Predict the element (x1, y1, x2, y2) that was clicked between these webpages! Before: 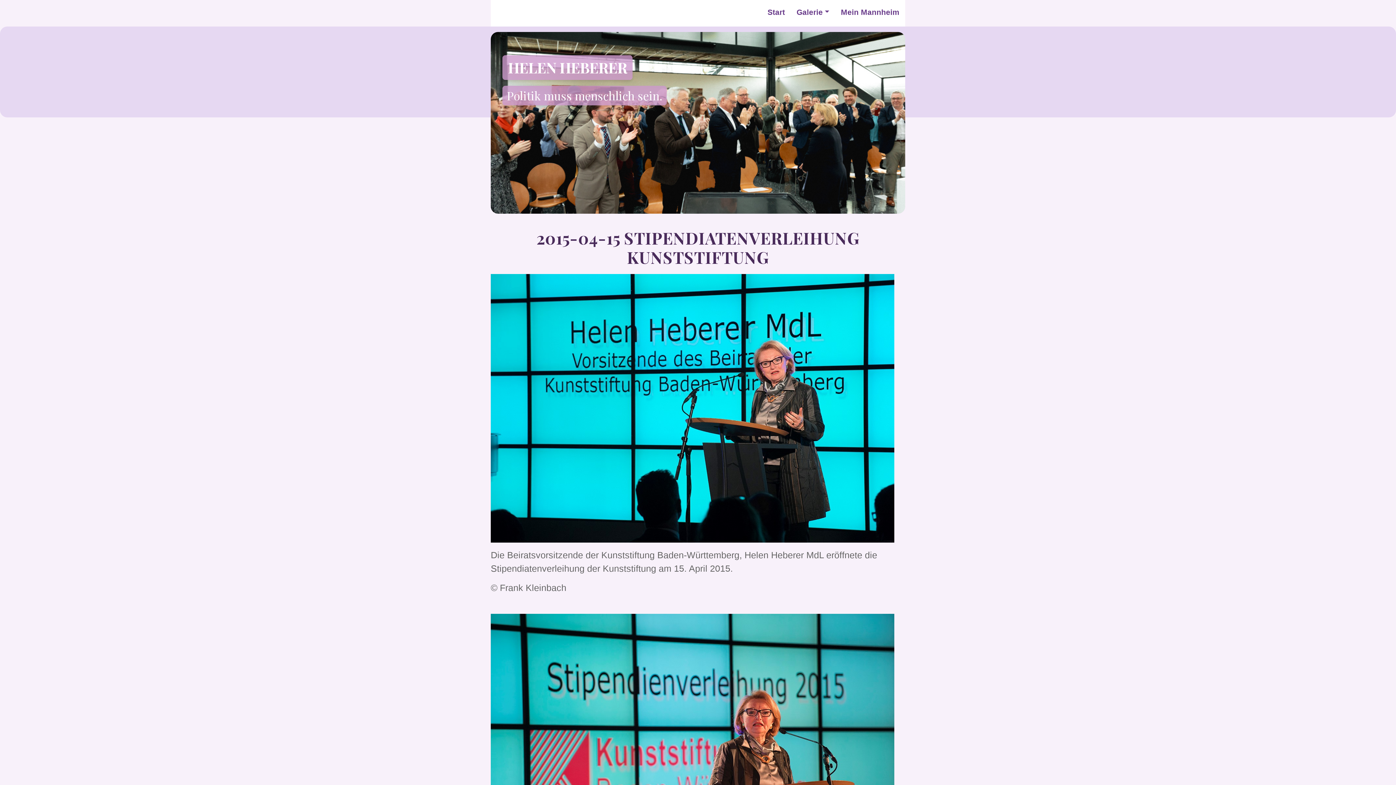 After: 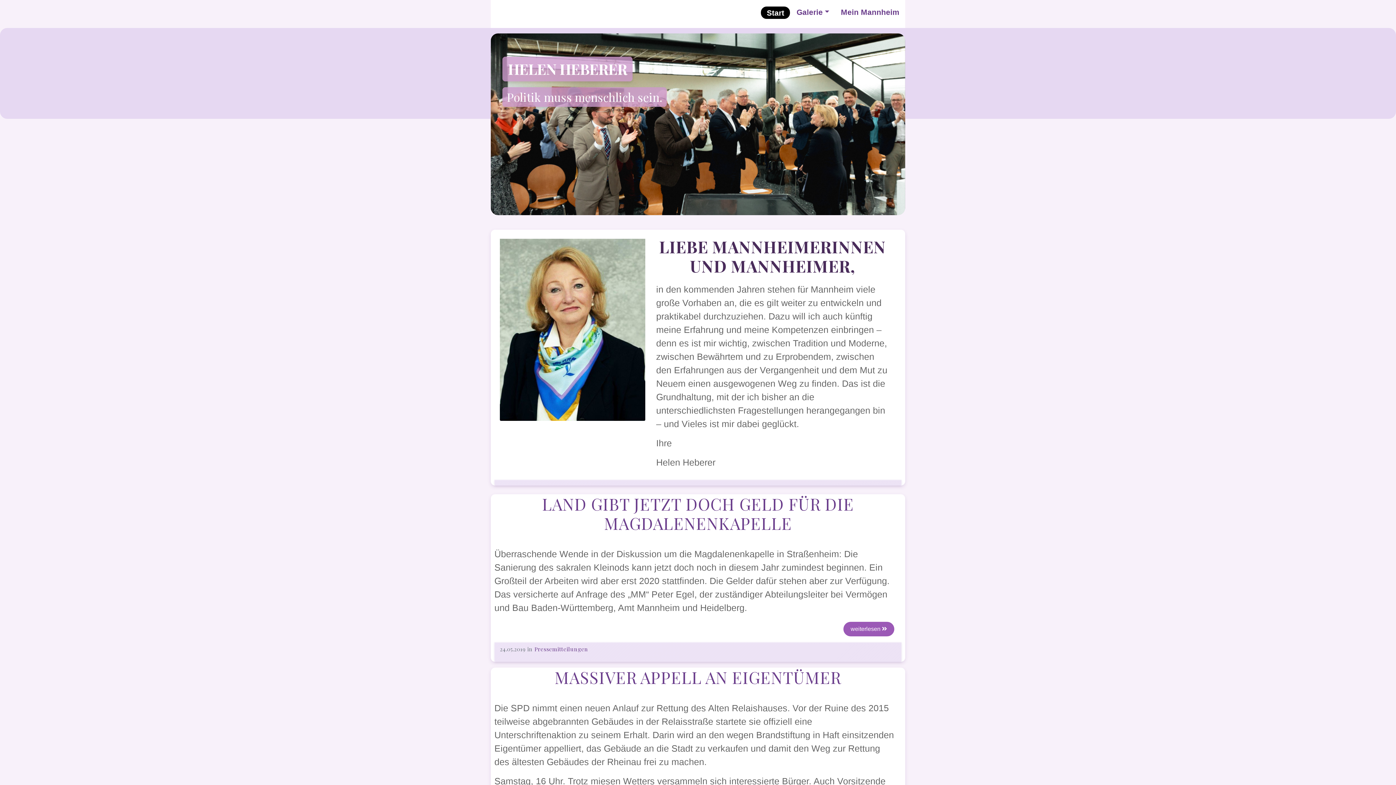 Action: label: Start bbox: (761, 5, 790, 18)